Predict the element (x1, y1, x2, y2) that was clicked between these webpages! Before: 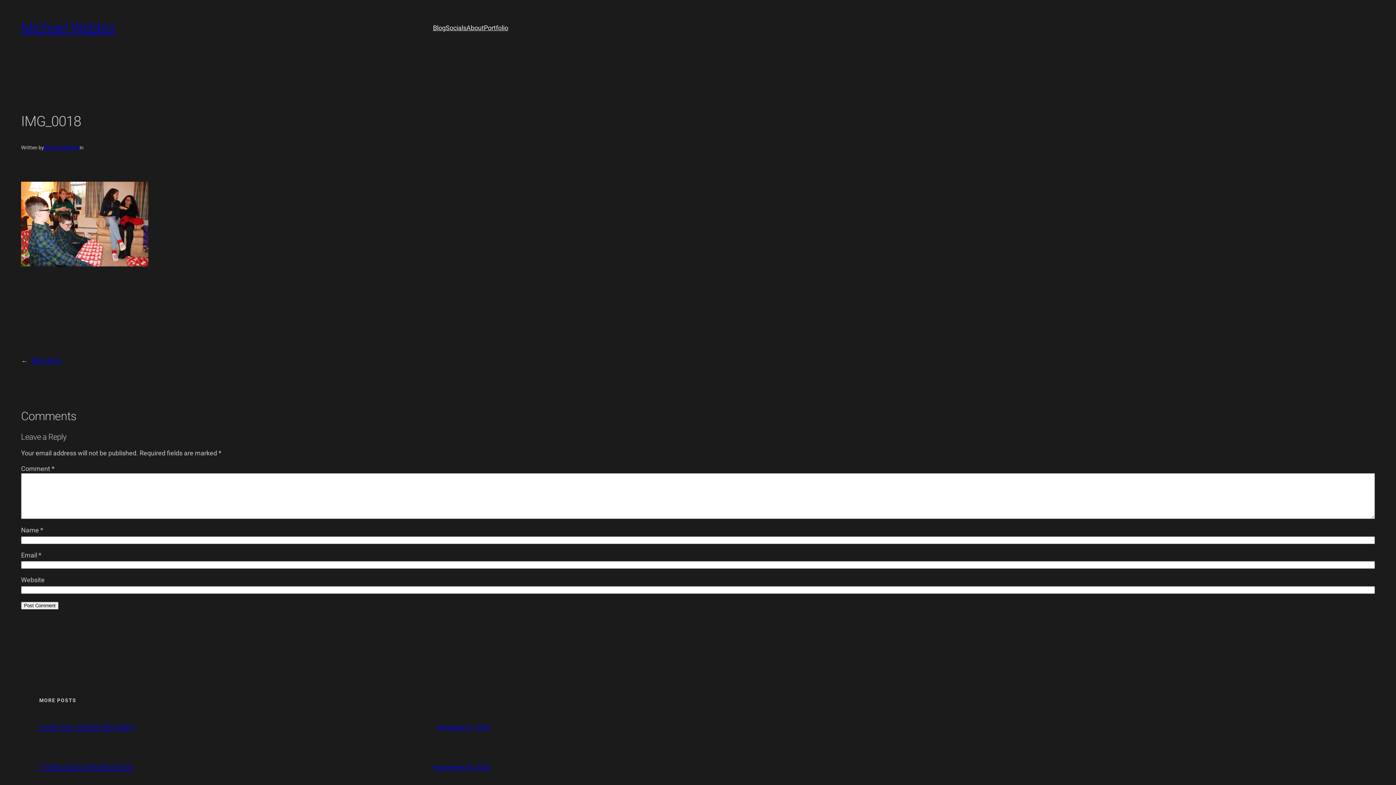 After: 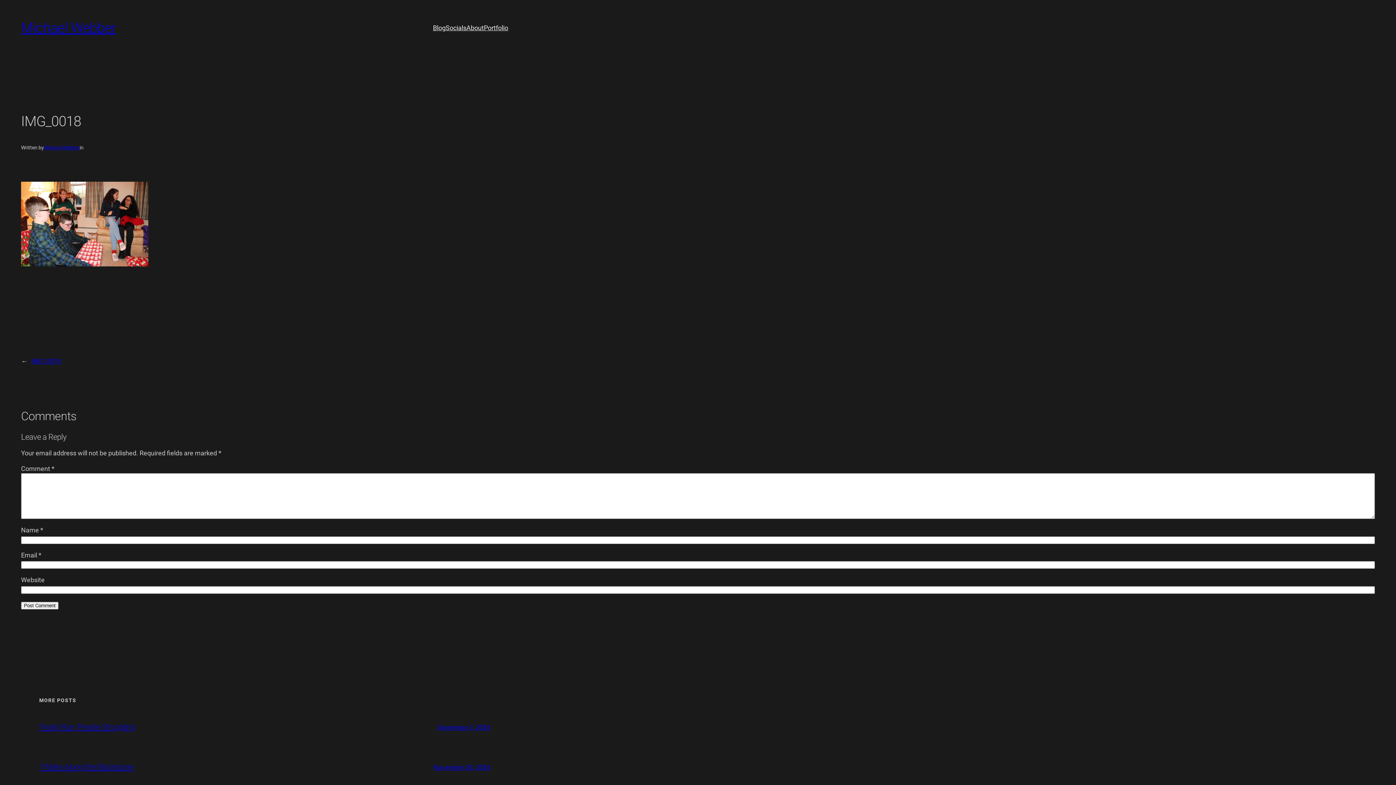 Action: bbox: (31, 357, 60, 365) label: IMG_0018